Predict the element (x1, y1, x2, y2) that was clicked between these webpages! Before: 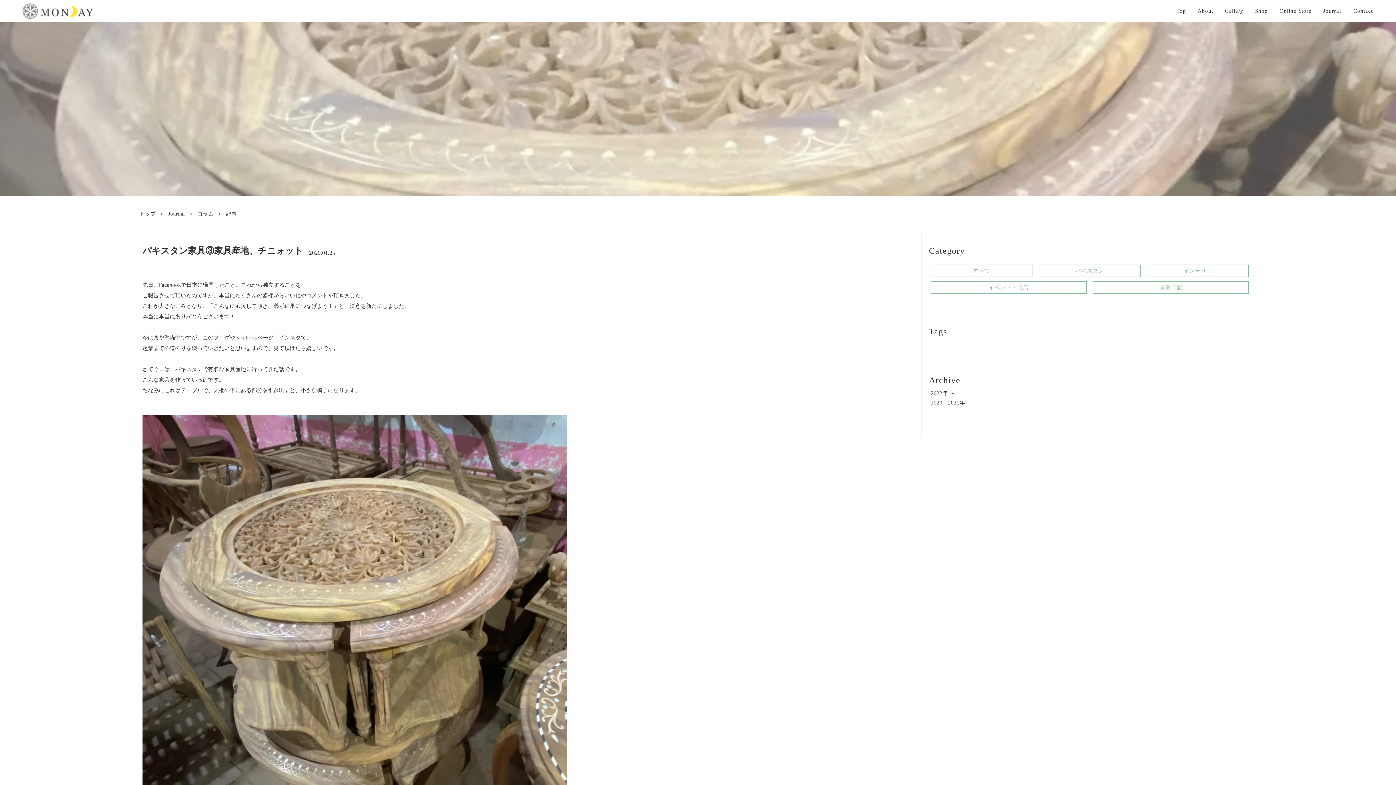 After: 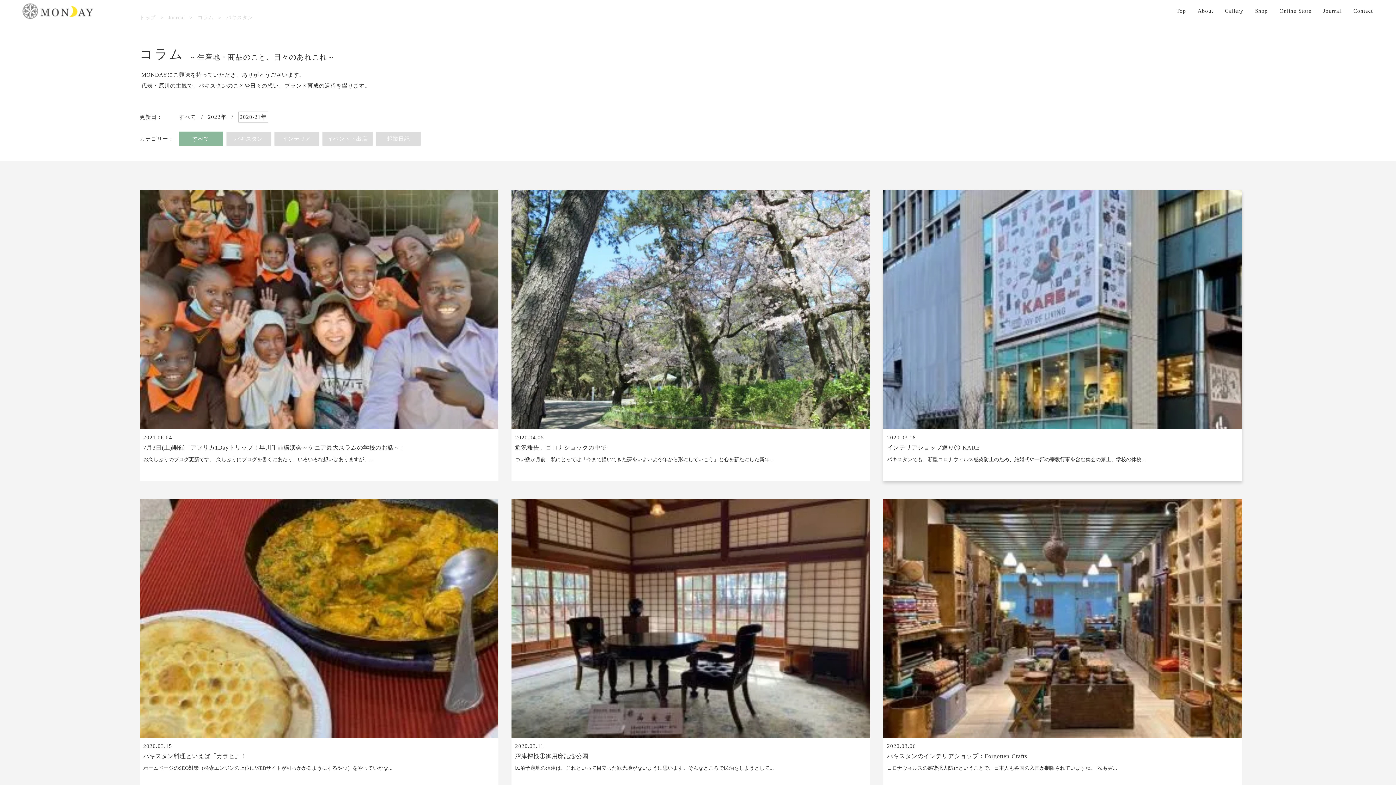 Action: bbox: (931, 399, 965, 406) label: 2020 - 2021年
